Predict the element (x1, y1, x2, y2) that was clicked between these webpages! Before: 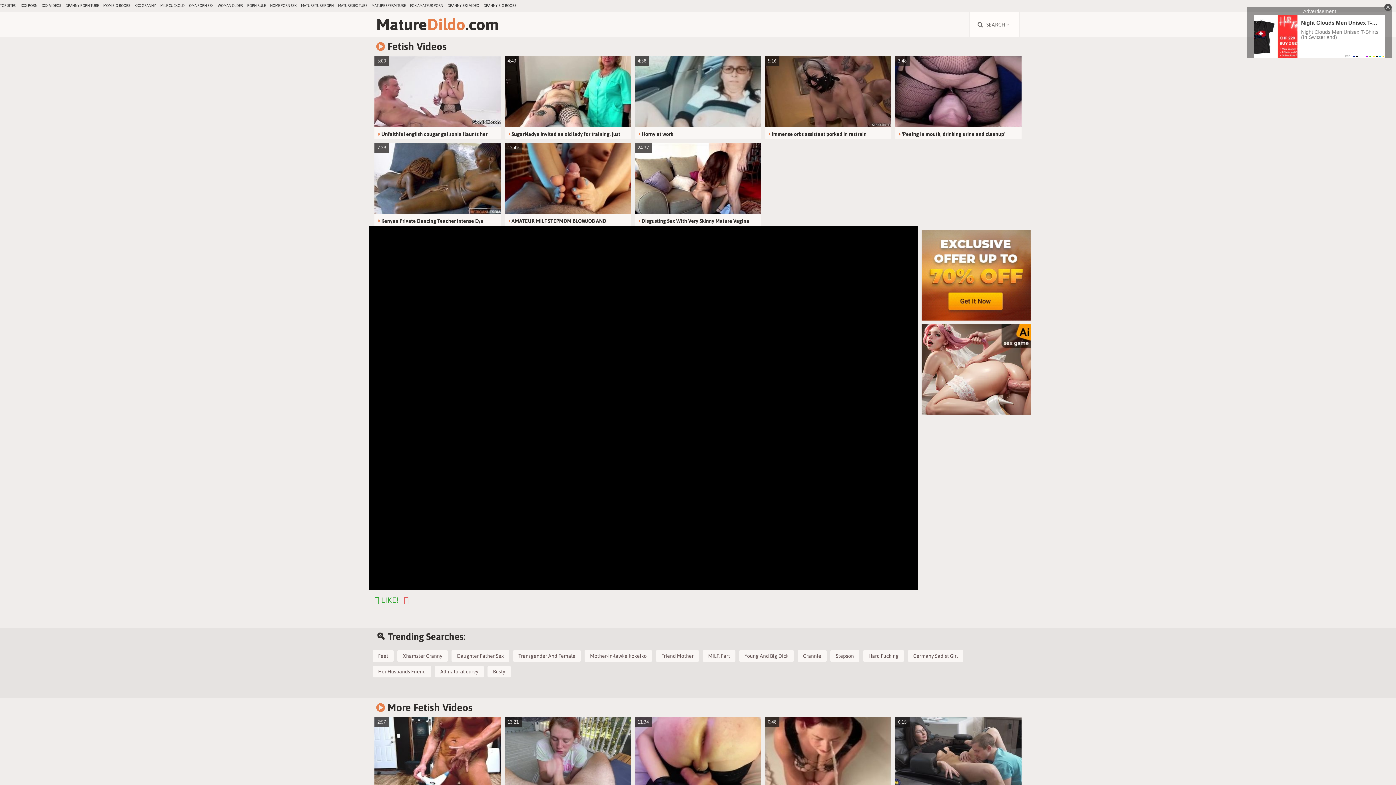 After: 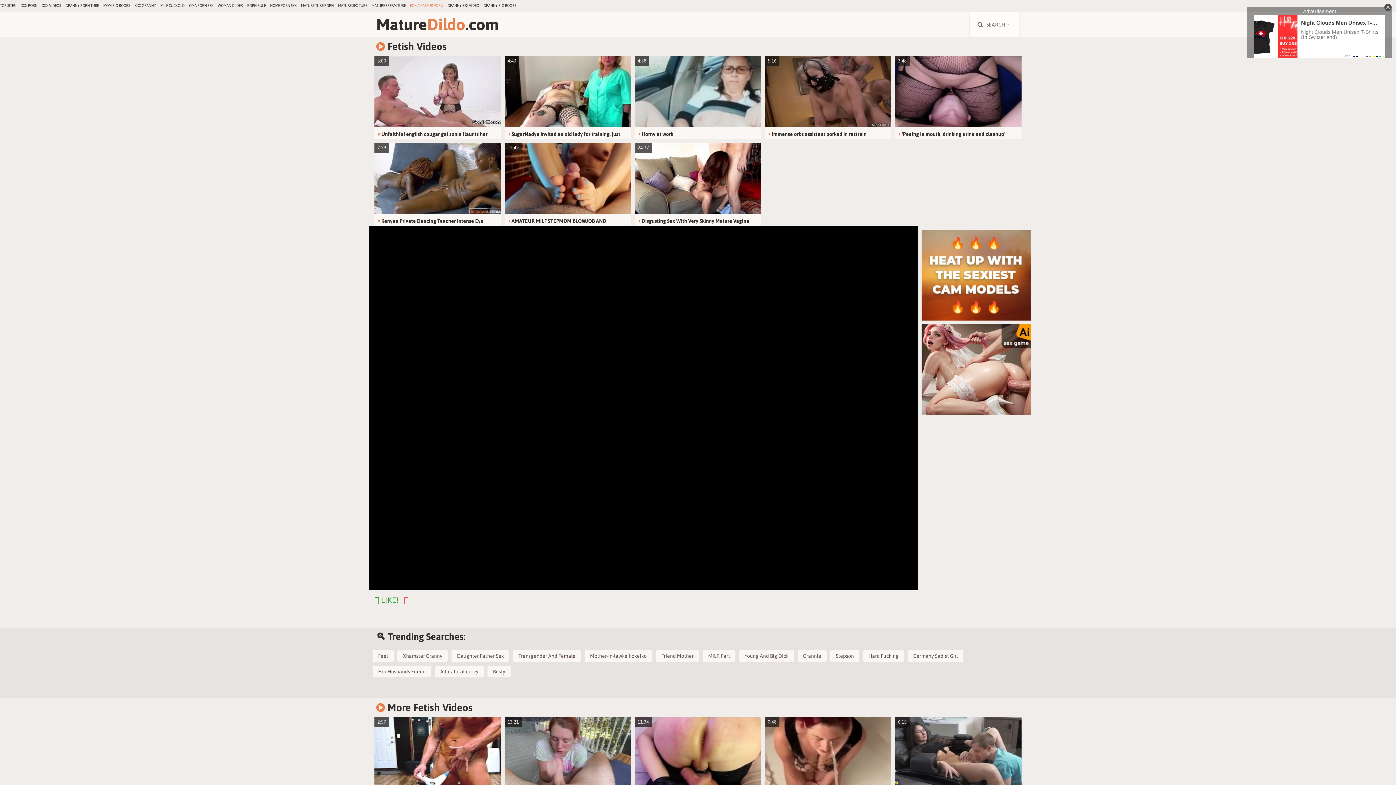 Action: bbox: (410, 0, 443, 11) label: FOX AMATEUR PORN